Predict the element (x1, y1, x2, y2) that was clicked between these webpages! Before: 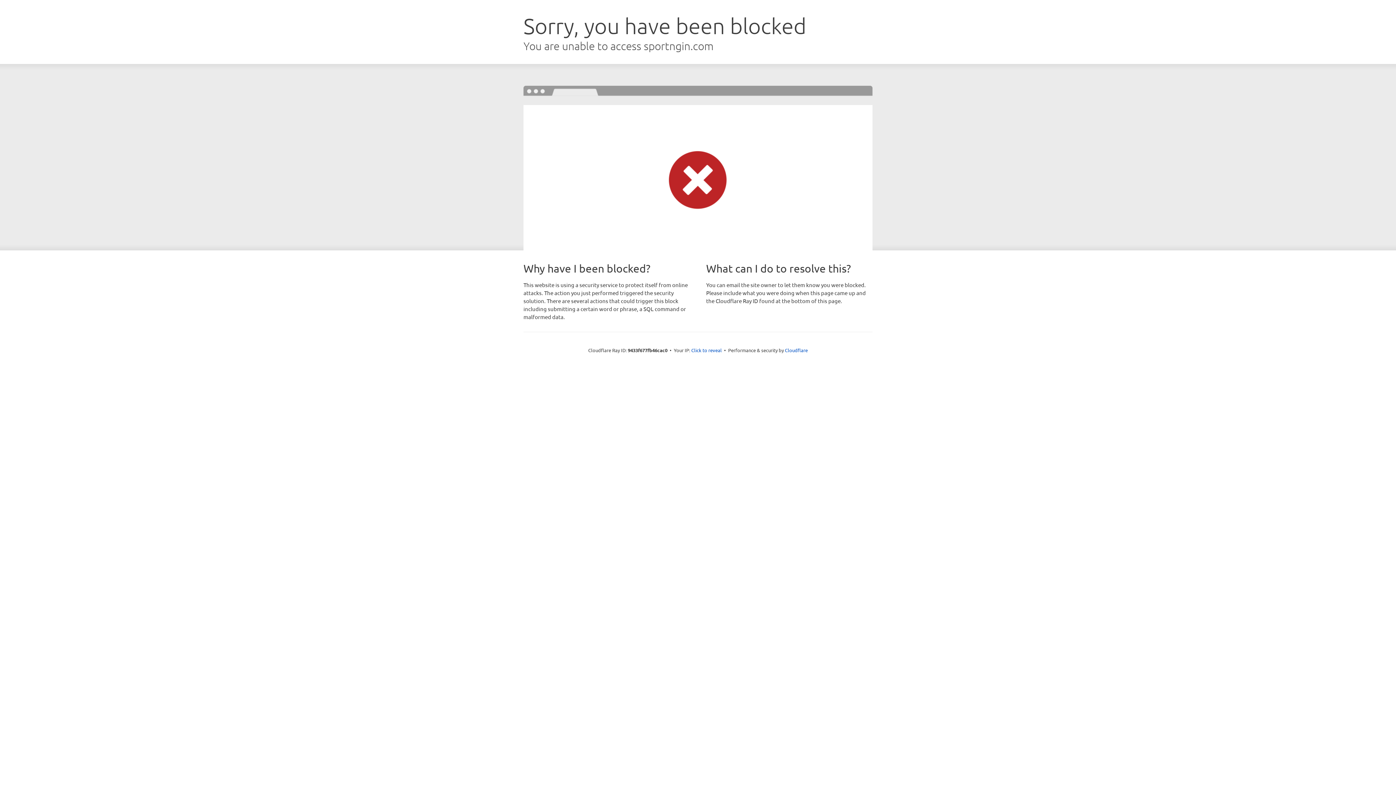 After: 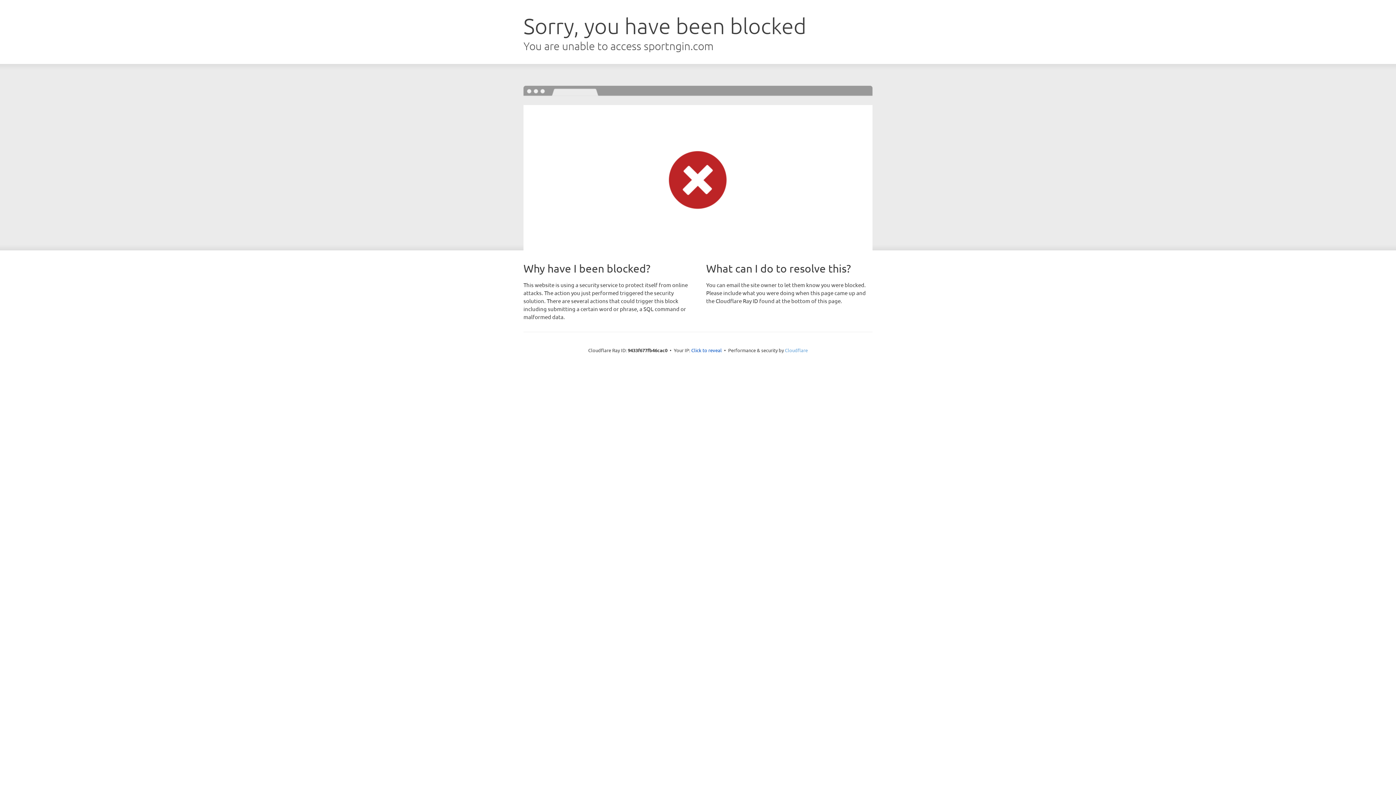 Action: bbox: (785, 347, 808, 353) label: Cloudflare